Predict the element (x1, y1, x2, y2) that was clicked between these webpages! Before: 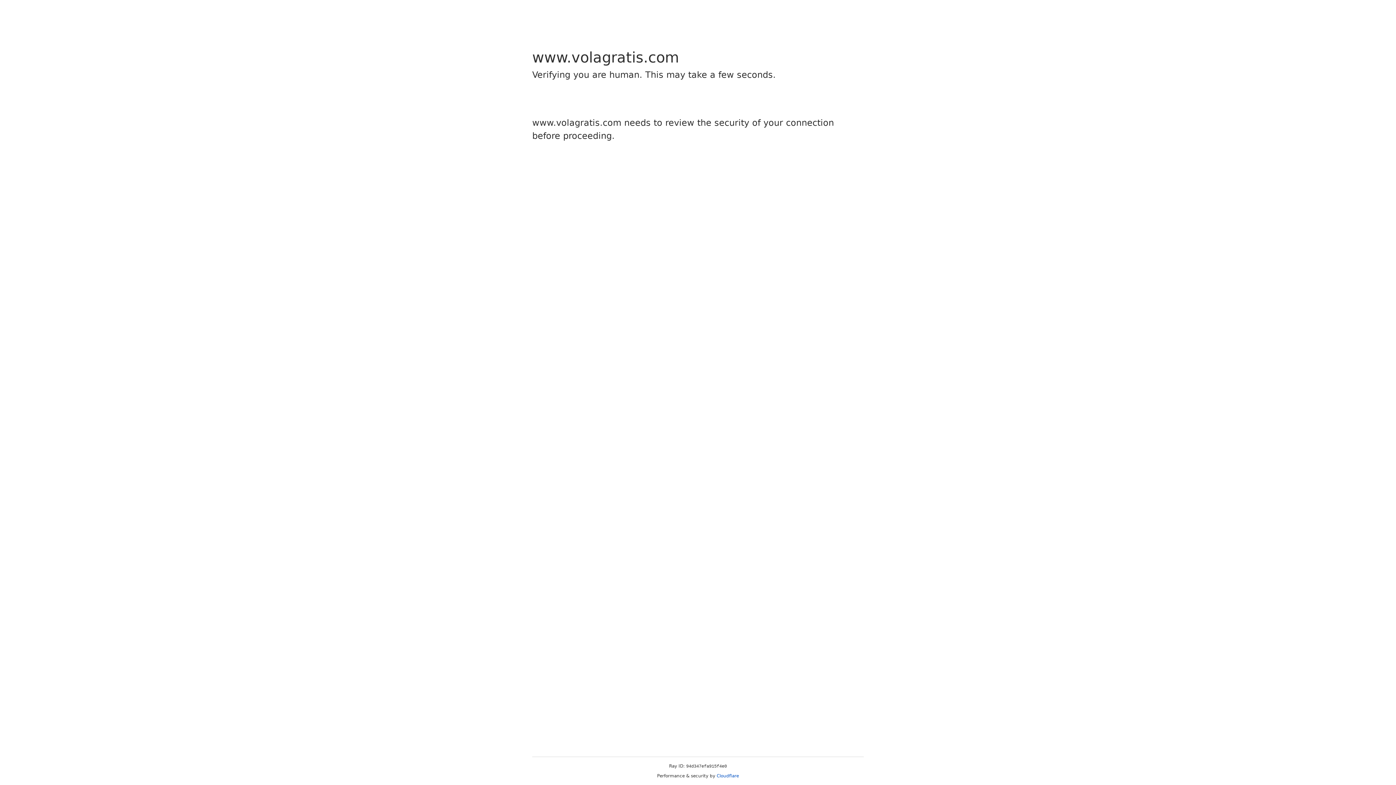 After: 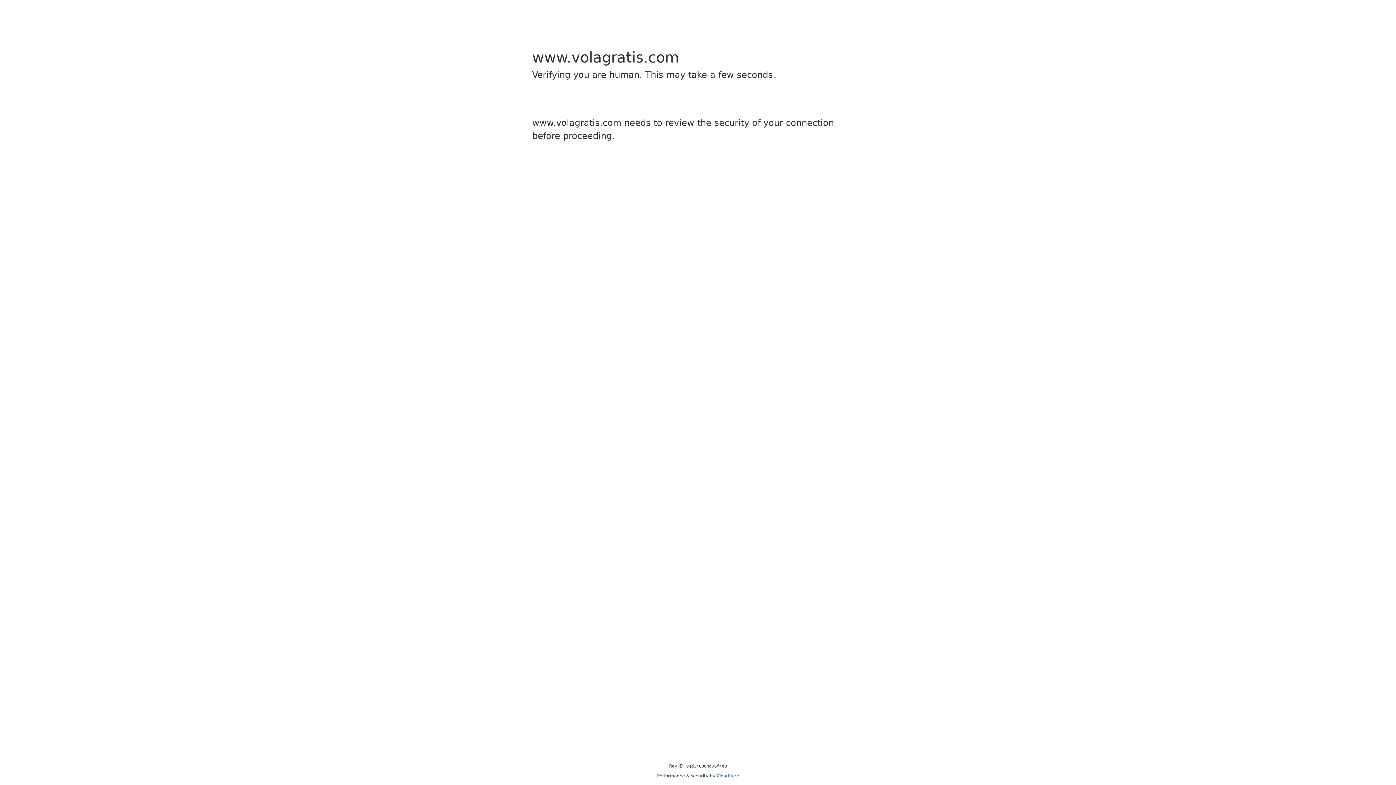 Action: bbox: (716, 773, 739, 778) label: Cloudflare